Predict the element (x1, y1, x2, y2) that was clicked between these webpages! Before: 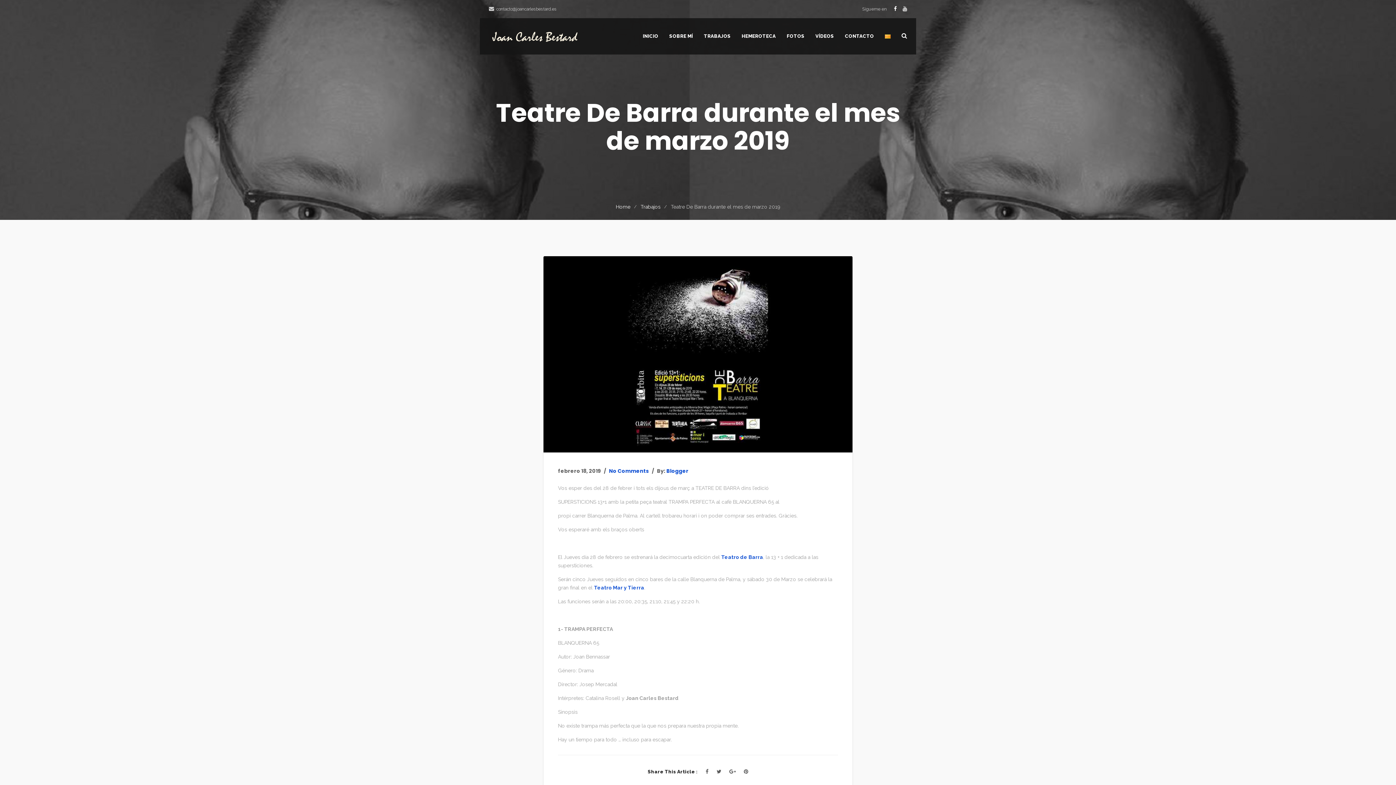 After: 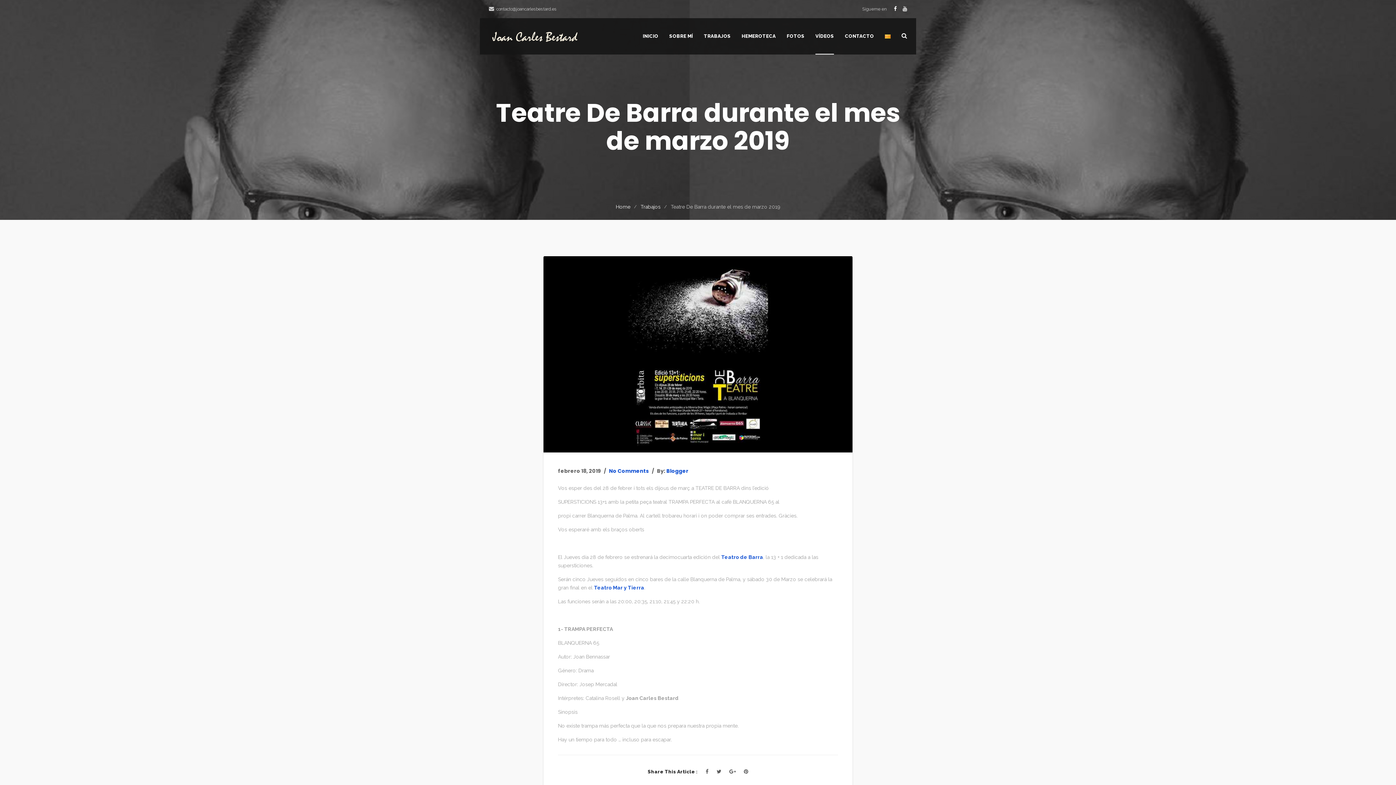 Action: bbox: (815, 18, 834, 54) label: VÍDEOS